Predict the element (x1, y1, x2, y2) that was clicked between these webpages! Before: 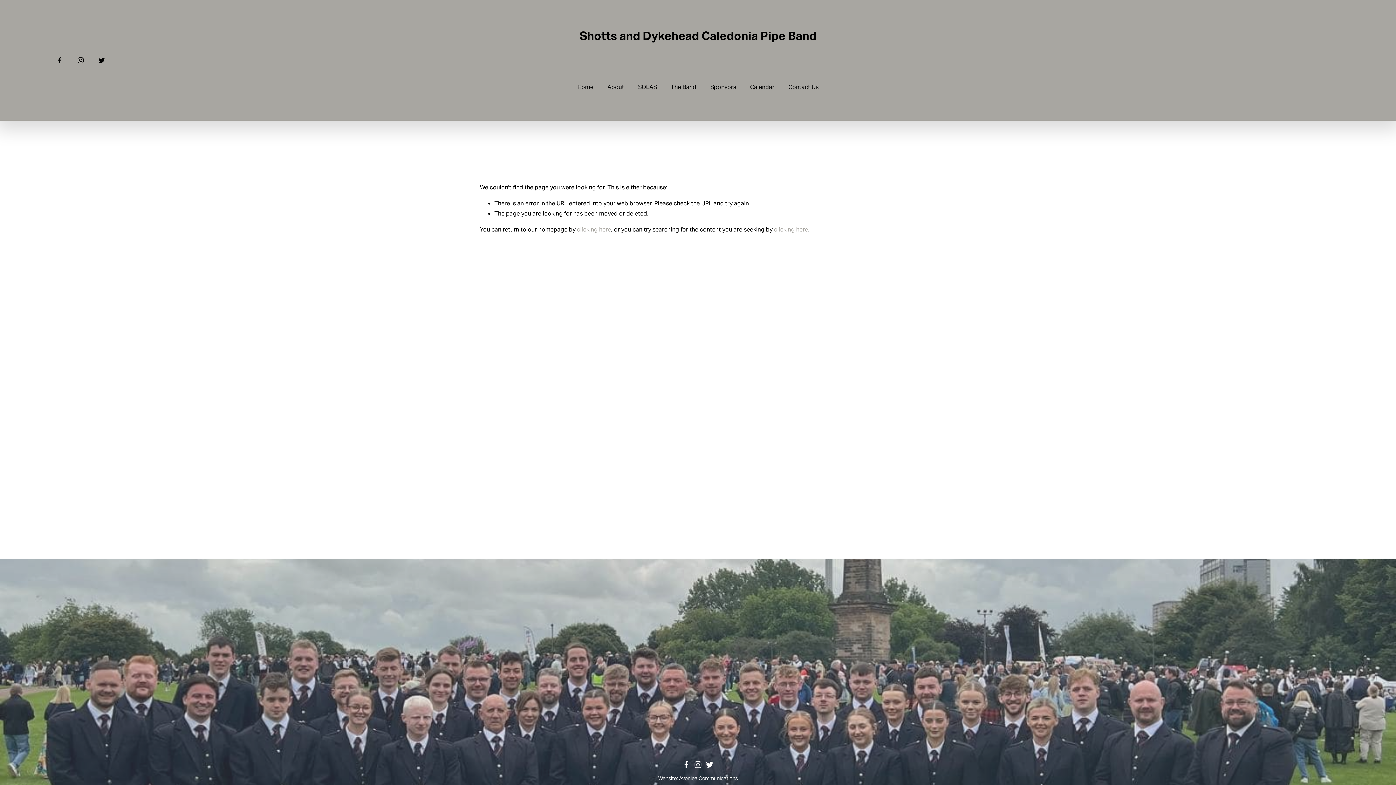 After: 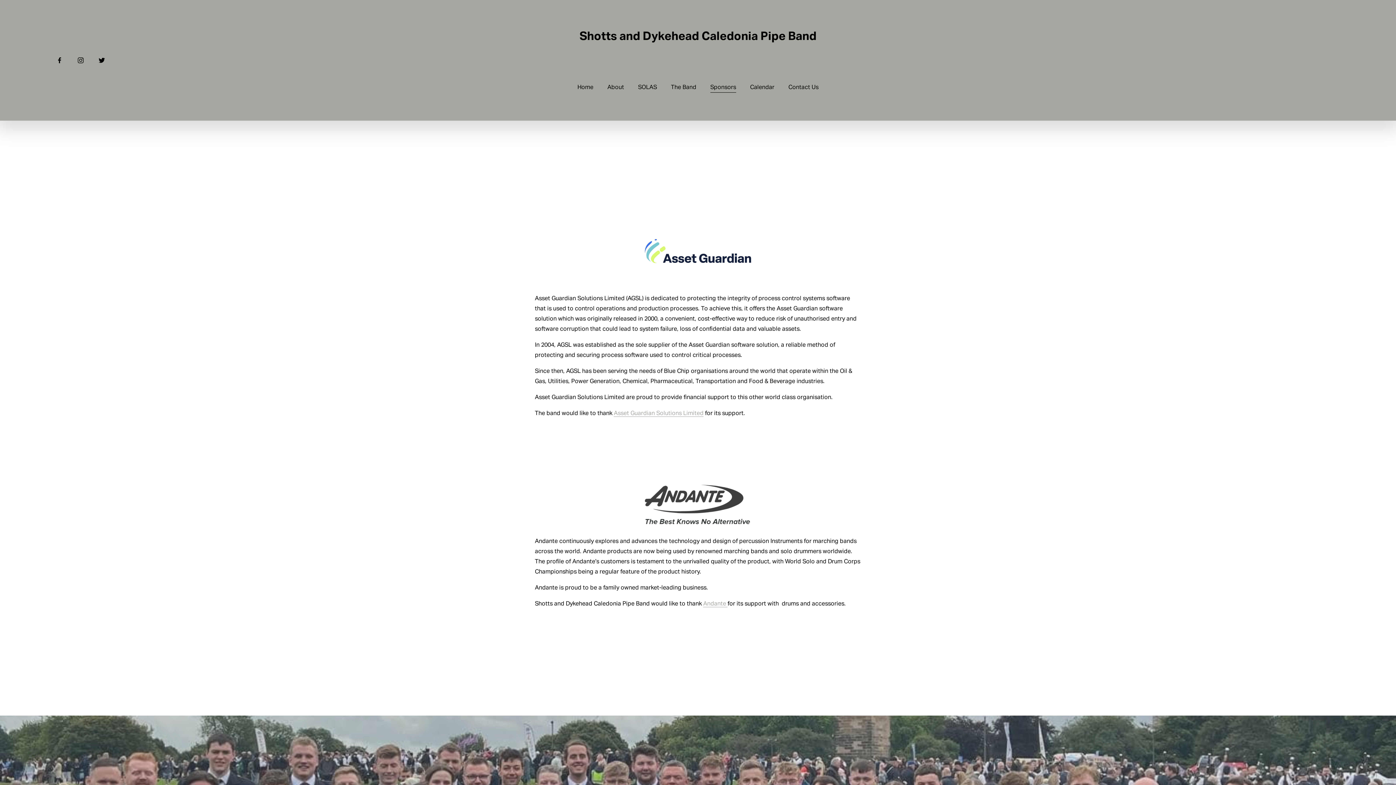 Action: label: Sponsors bbox: (710, 81, 736, 92)